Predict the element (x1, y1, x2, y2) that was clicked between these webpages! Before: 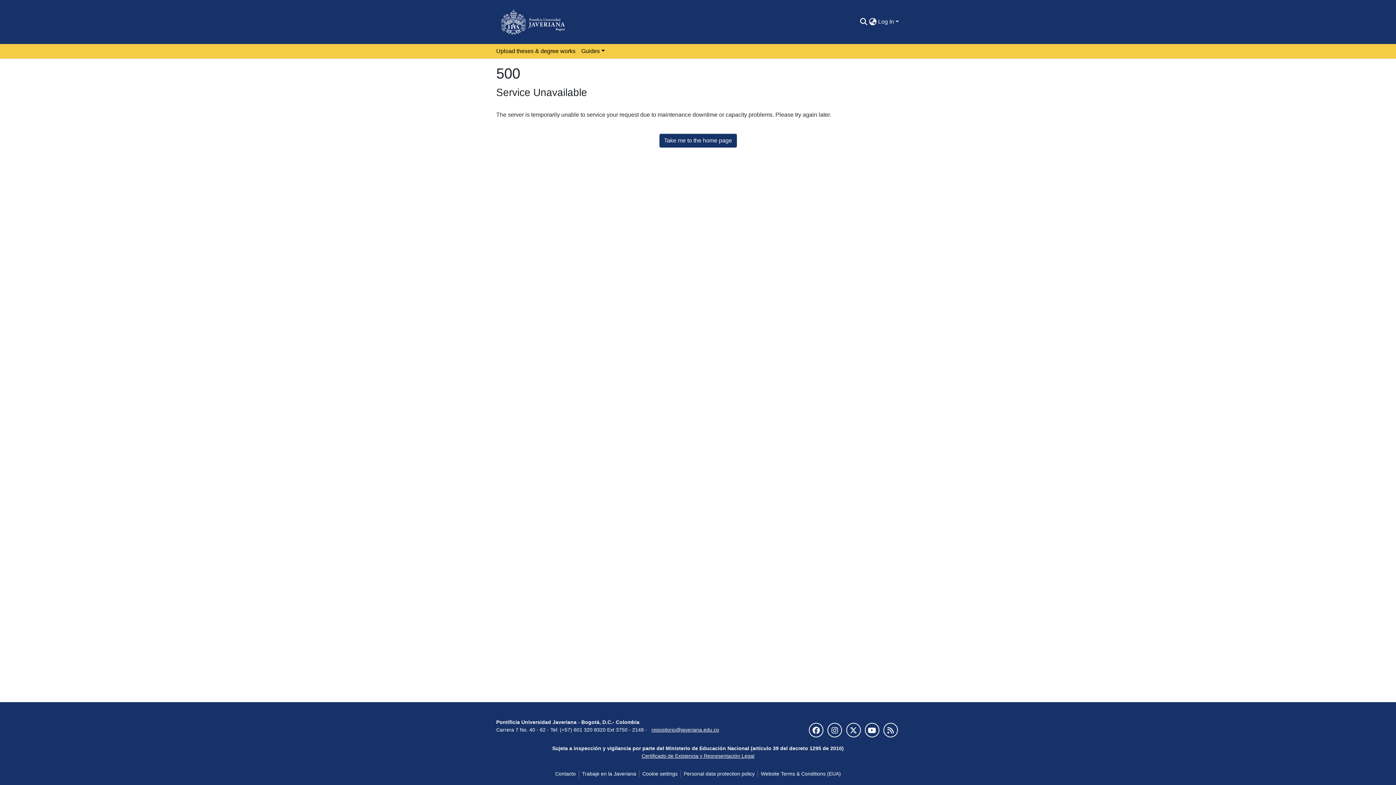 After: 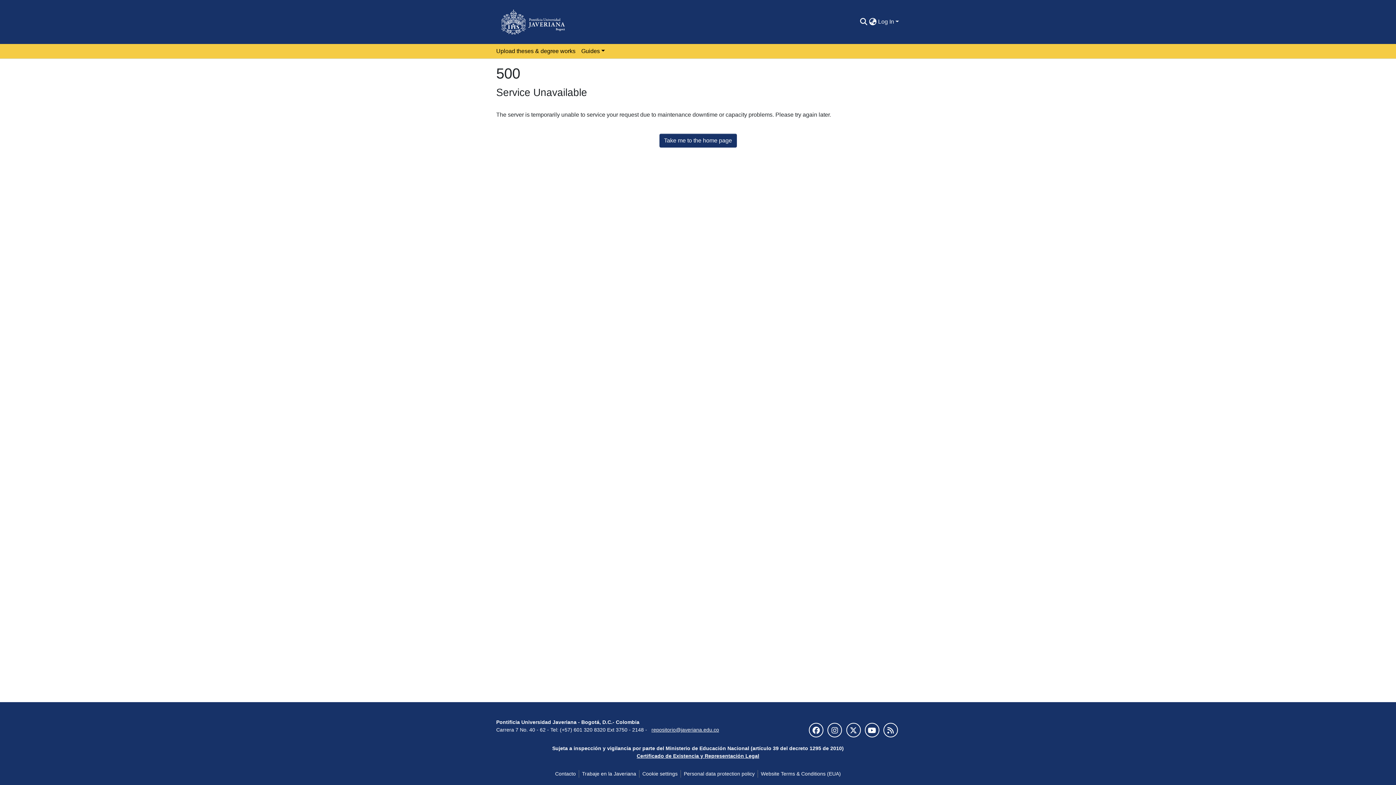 Action: label: Certificado de Existencia y Representación Legal bbox: (641, 753, 754, 759)